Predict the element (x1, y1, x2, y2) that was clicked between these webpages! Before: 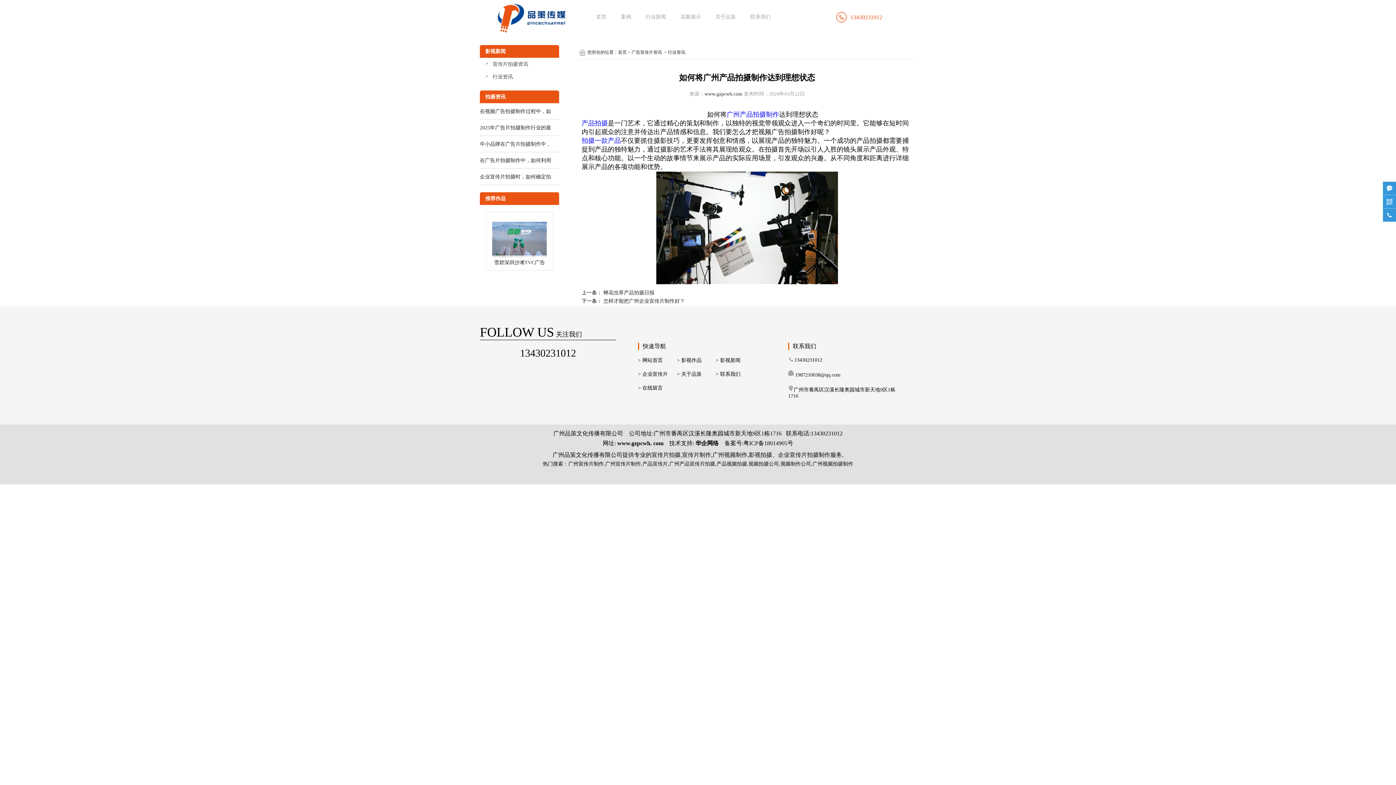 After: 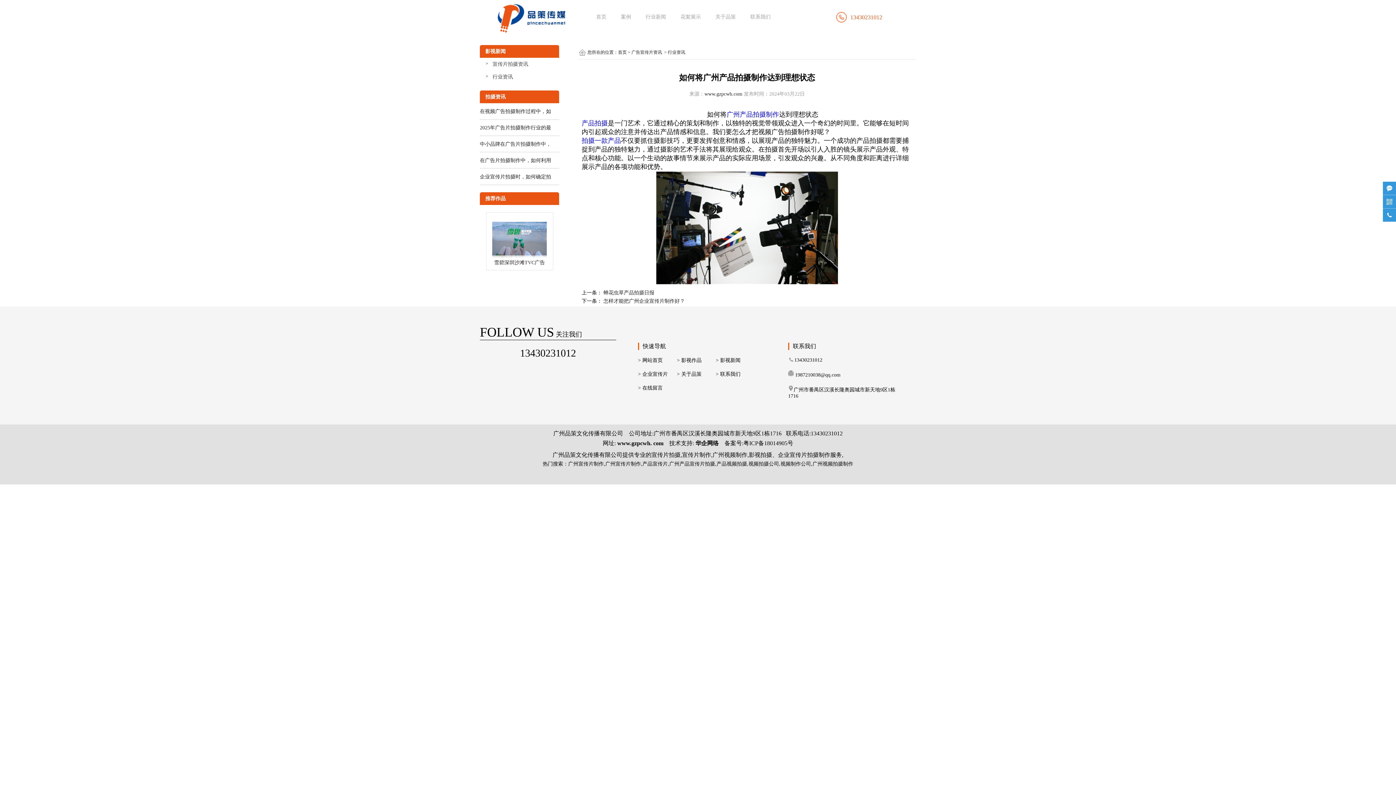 Action: bbox: (726, 110, 779, 118) label: 广州产品拍摄制作